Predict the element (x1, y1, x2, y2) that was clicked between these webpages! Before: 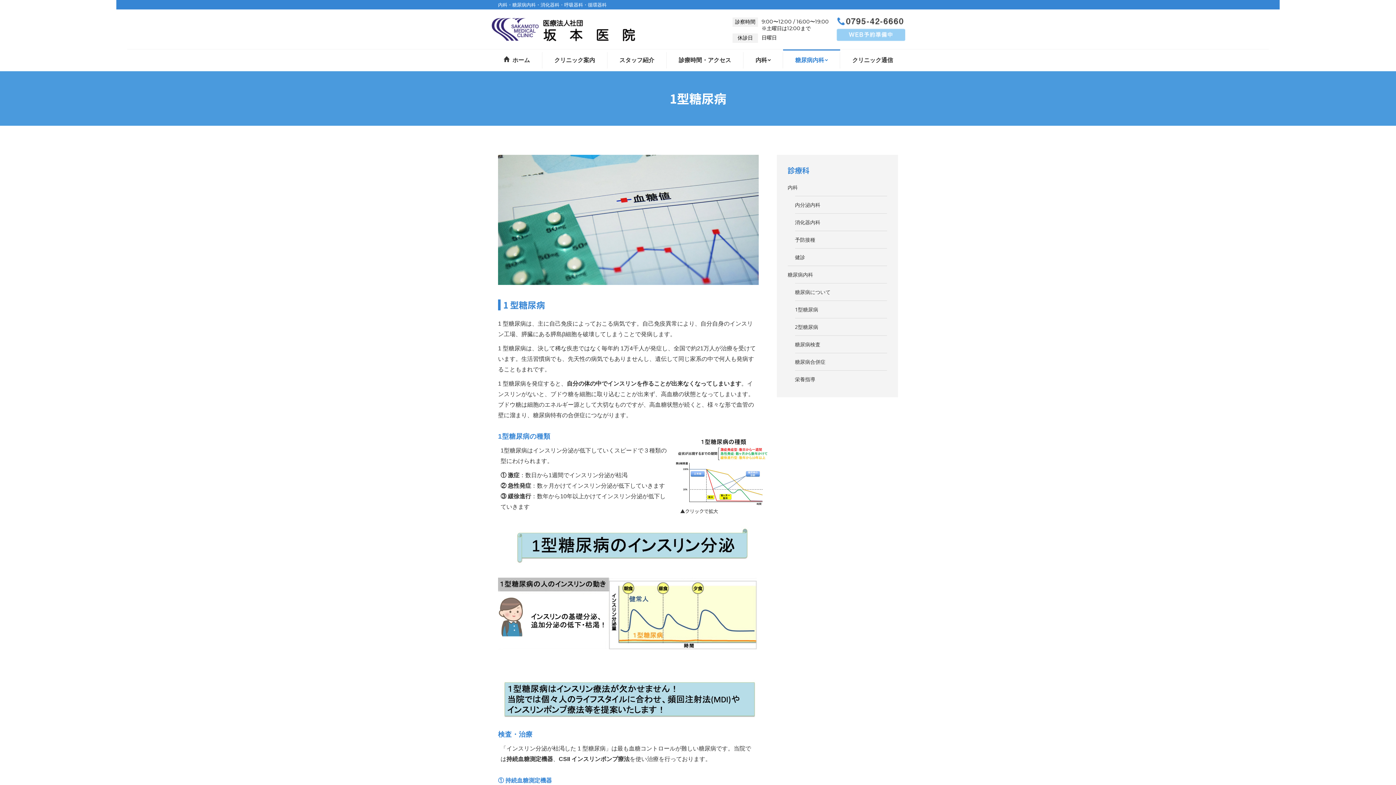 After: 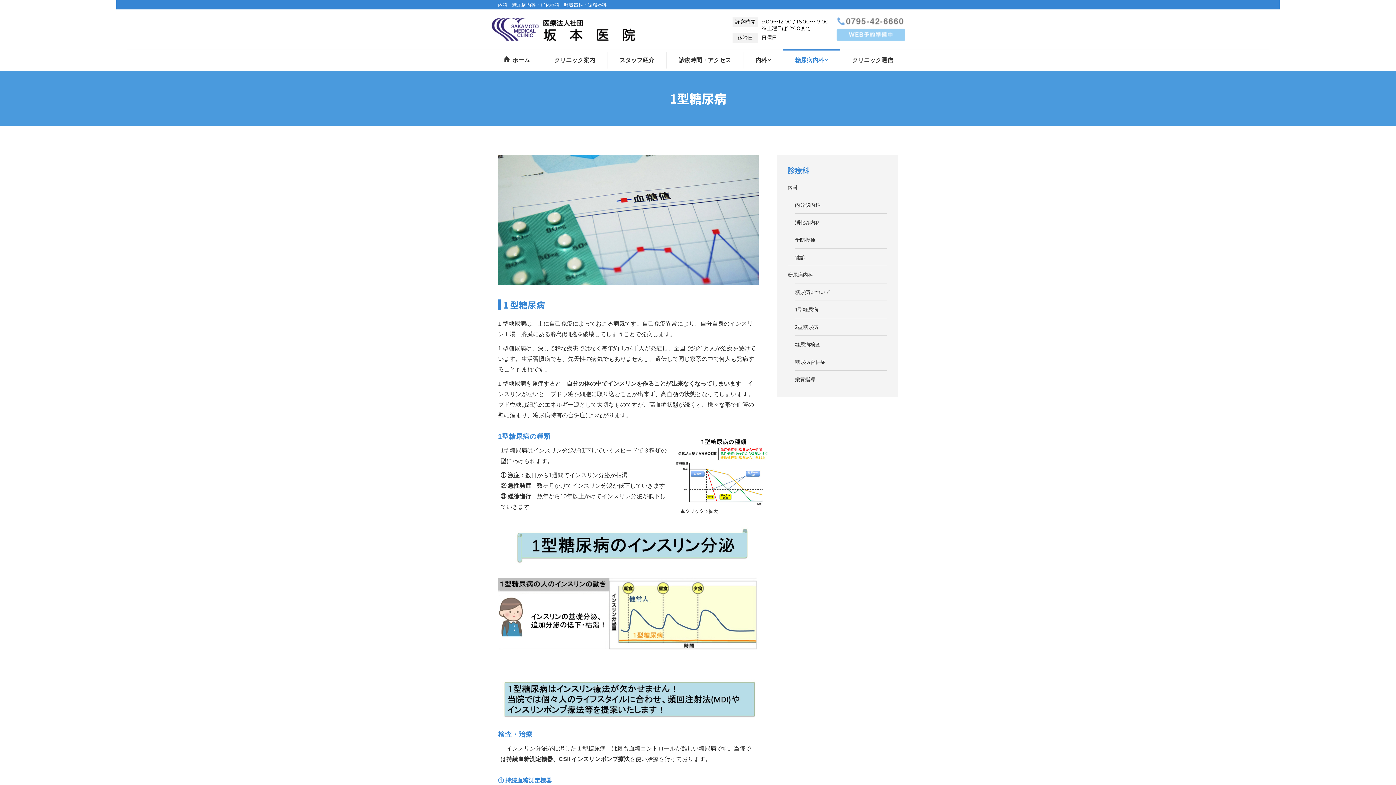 Action: bbox: (836, 16, 905, 28)